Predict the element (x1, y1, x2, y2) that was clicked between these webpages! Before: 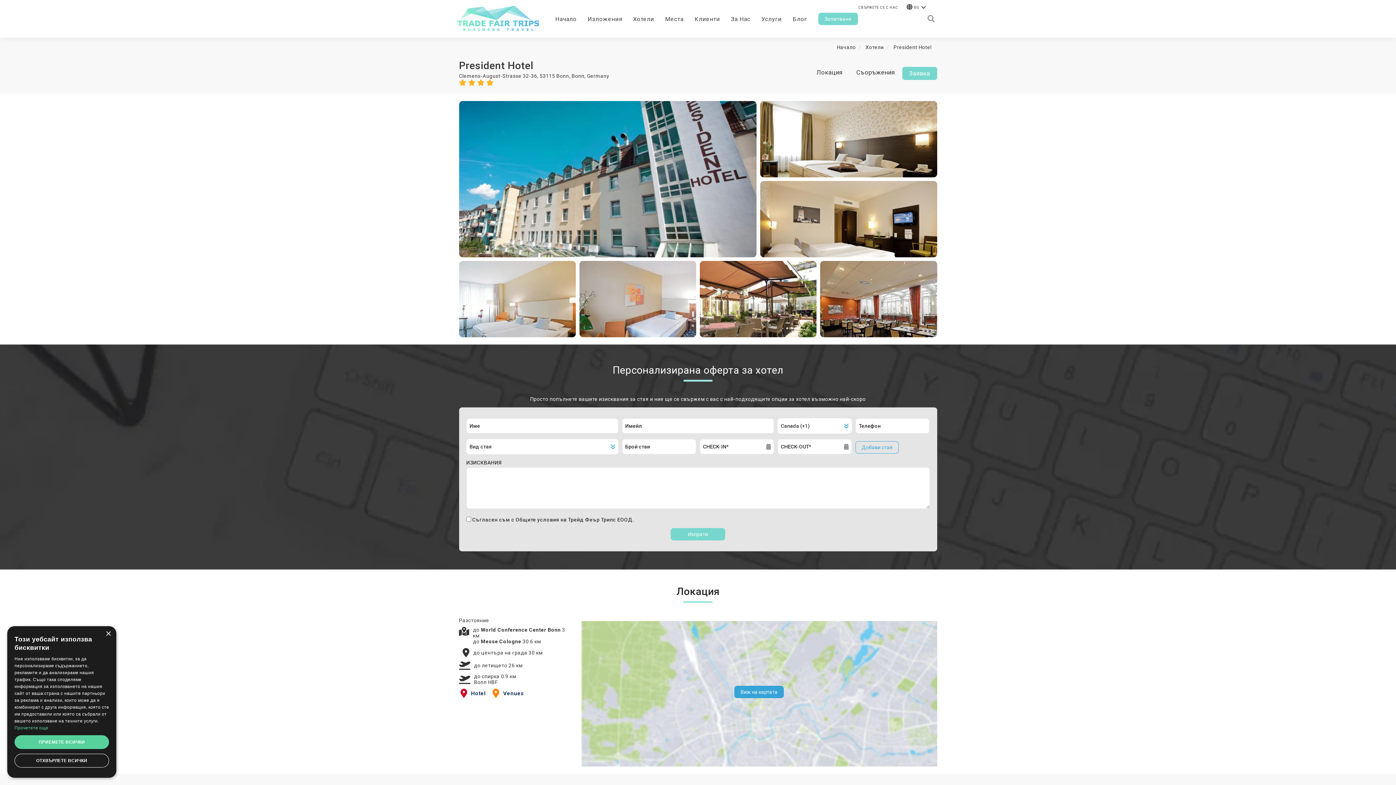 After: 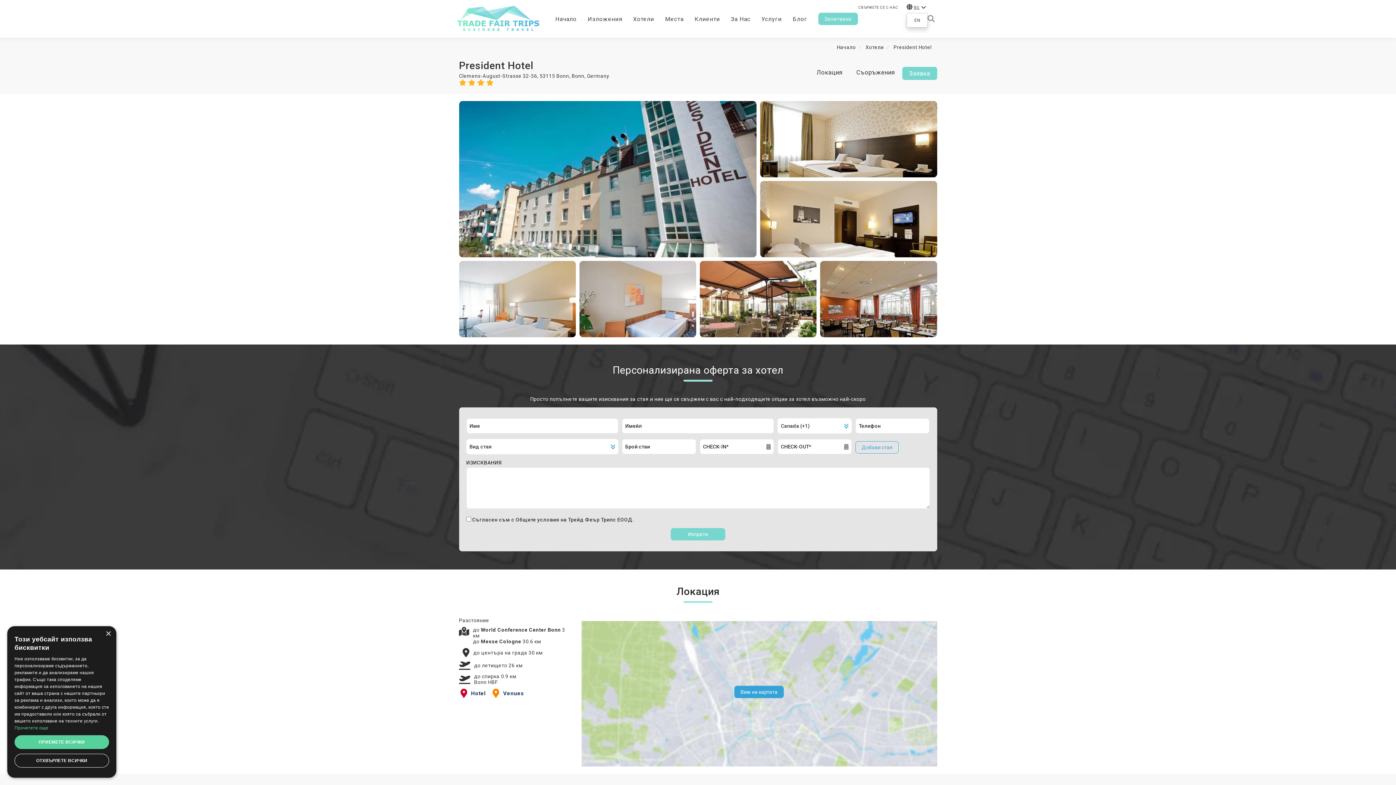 Action: bbox: (914, 2, 926, 12) label: BG